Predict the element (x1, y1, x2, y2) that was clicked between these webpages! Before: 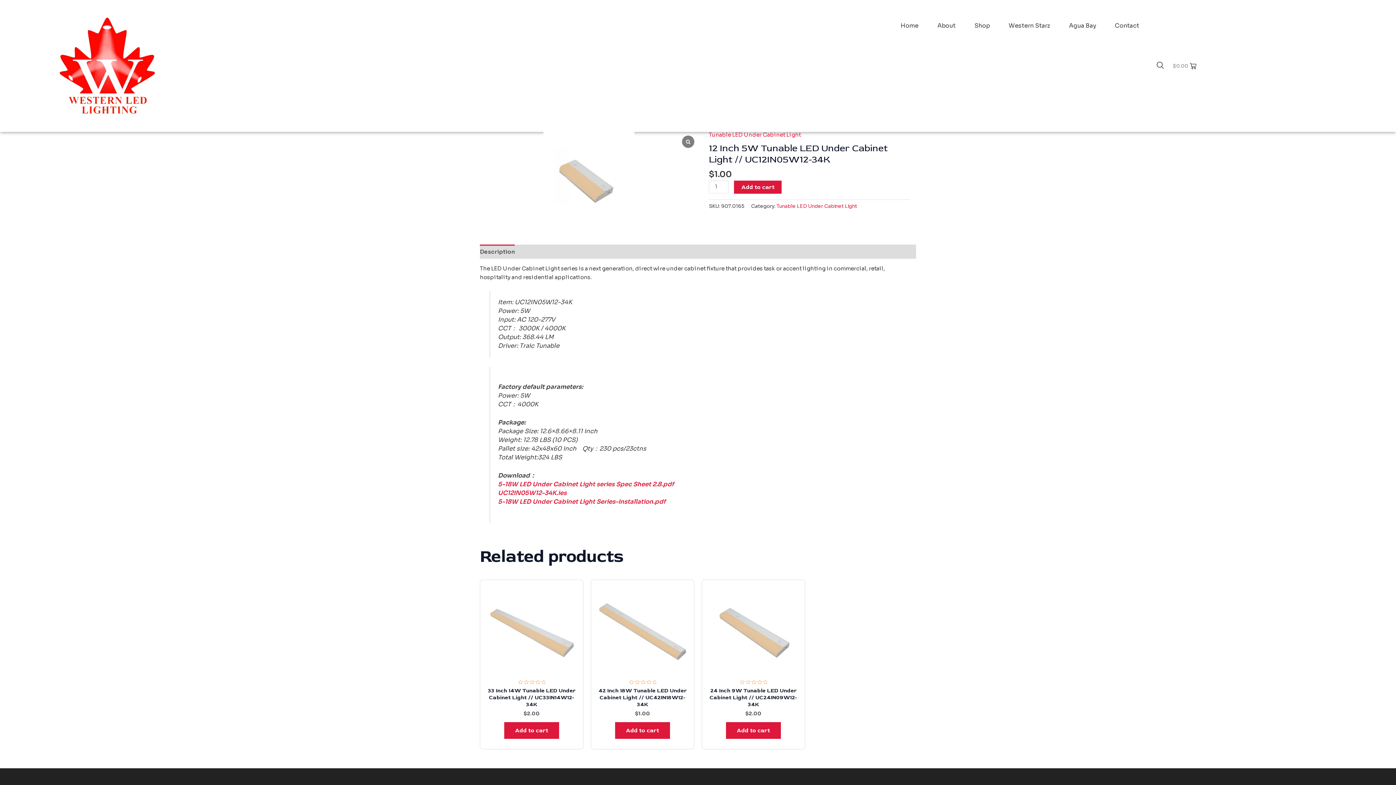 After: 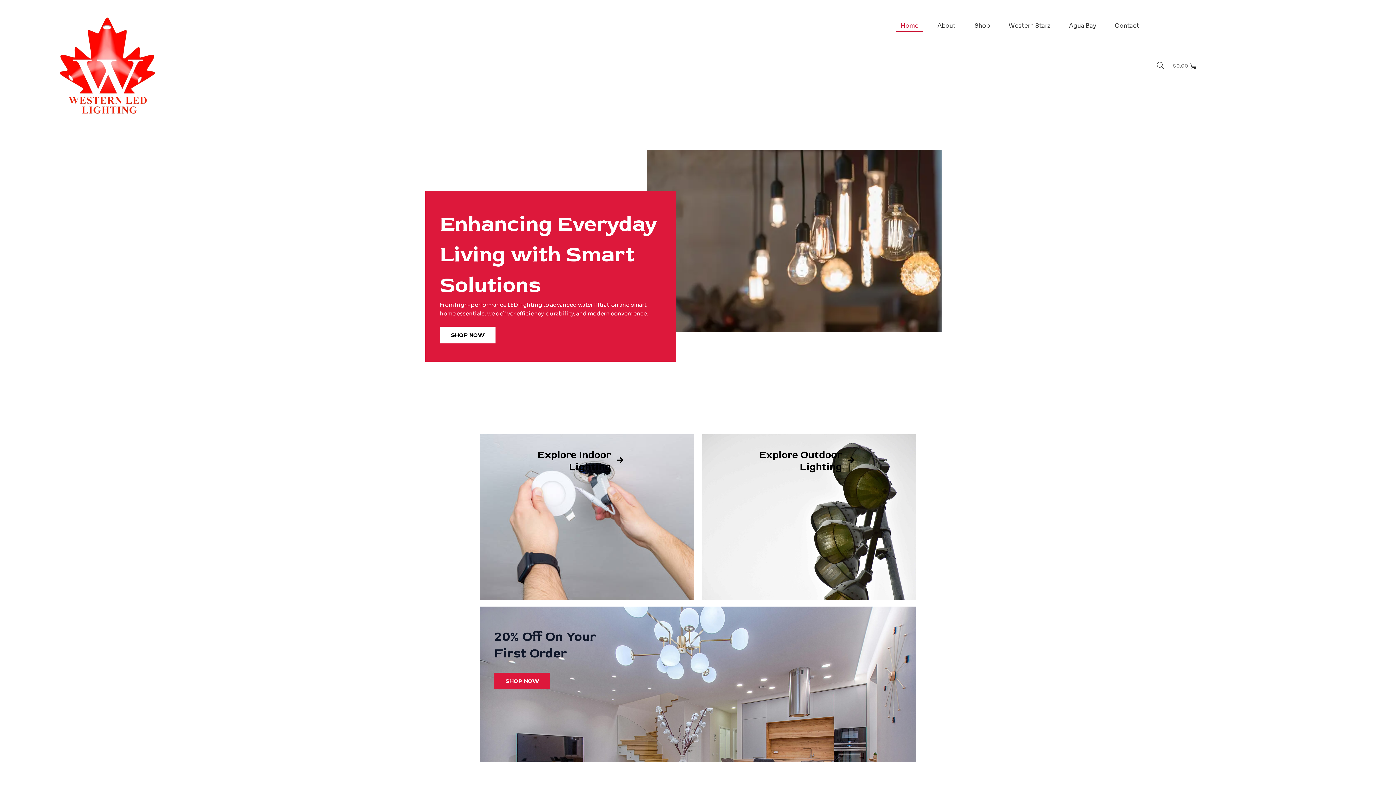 Action: bbox: (59, 17, 154, 114)